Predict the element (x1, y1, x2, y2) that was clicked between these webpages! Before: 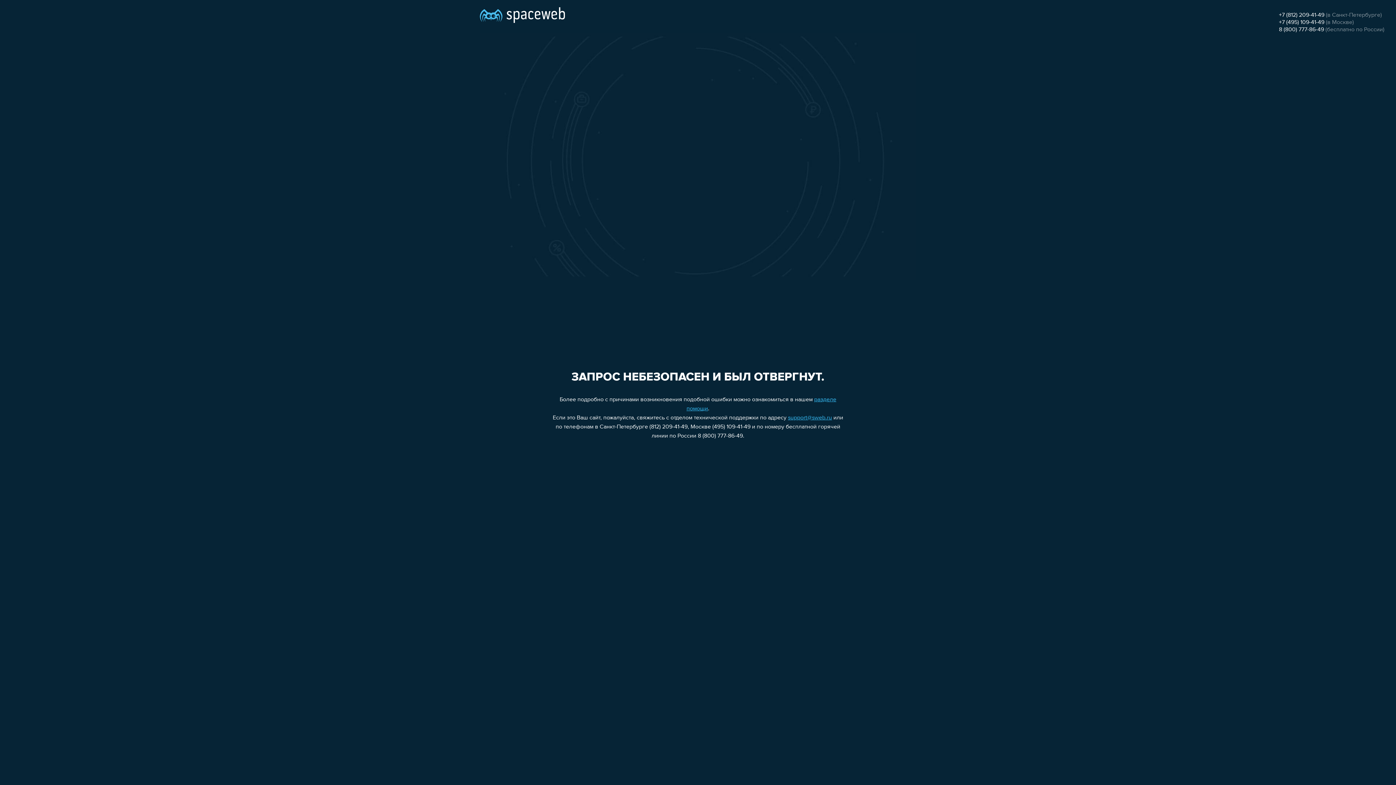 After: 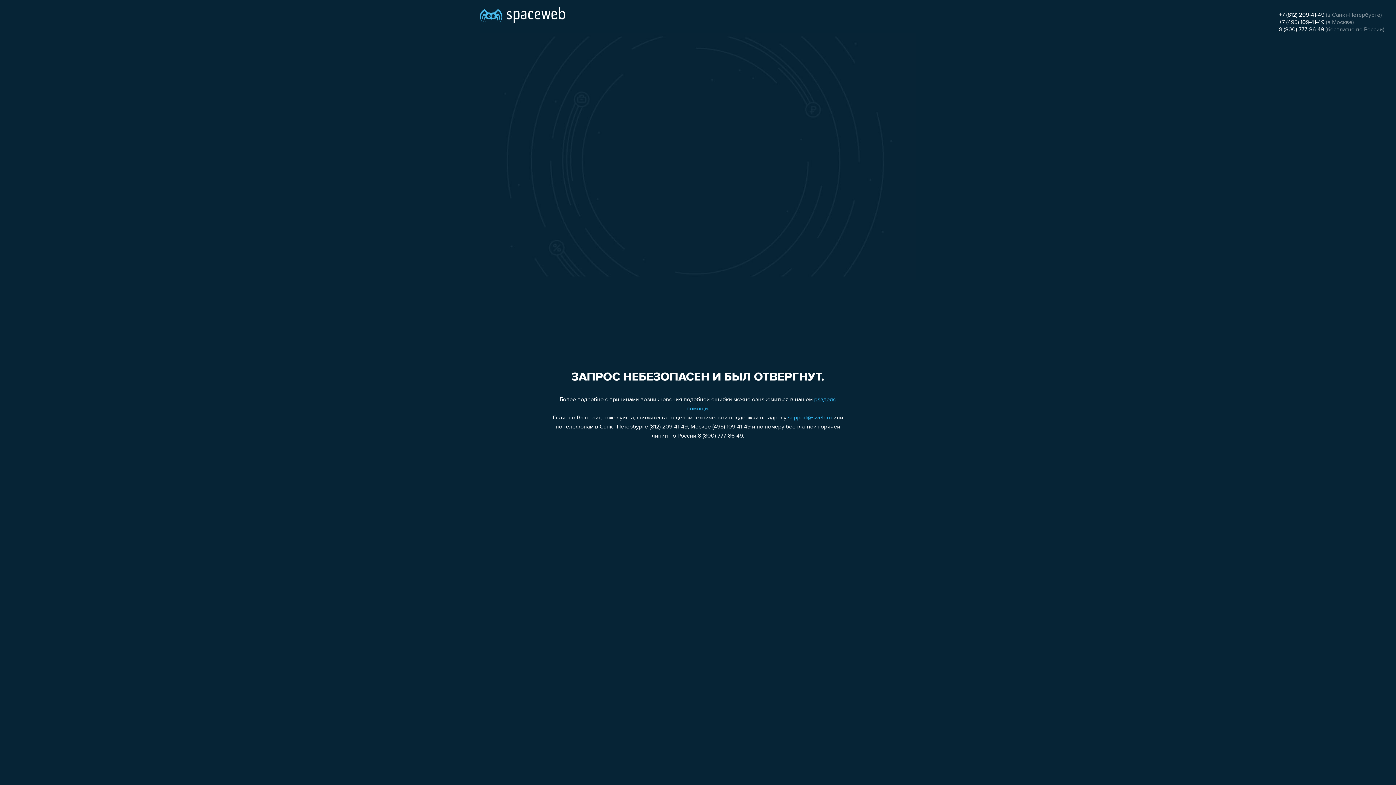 Action: label: +7 (495) 109-41-49 bbox: (1279, 19, 1324, 25)